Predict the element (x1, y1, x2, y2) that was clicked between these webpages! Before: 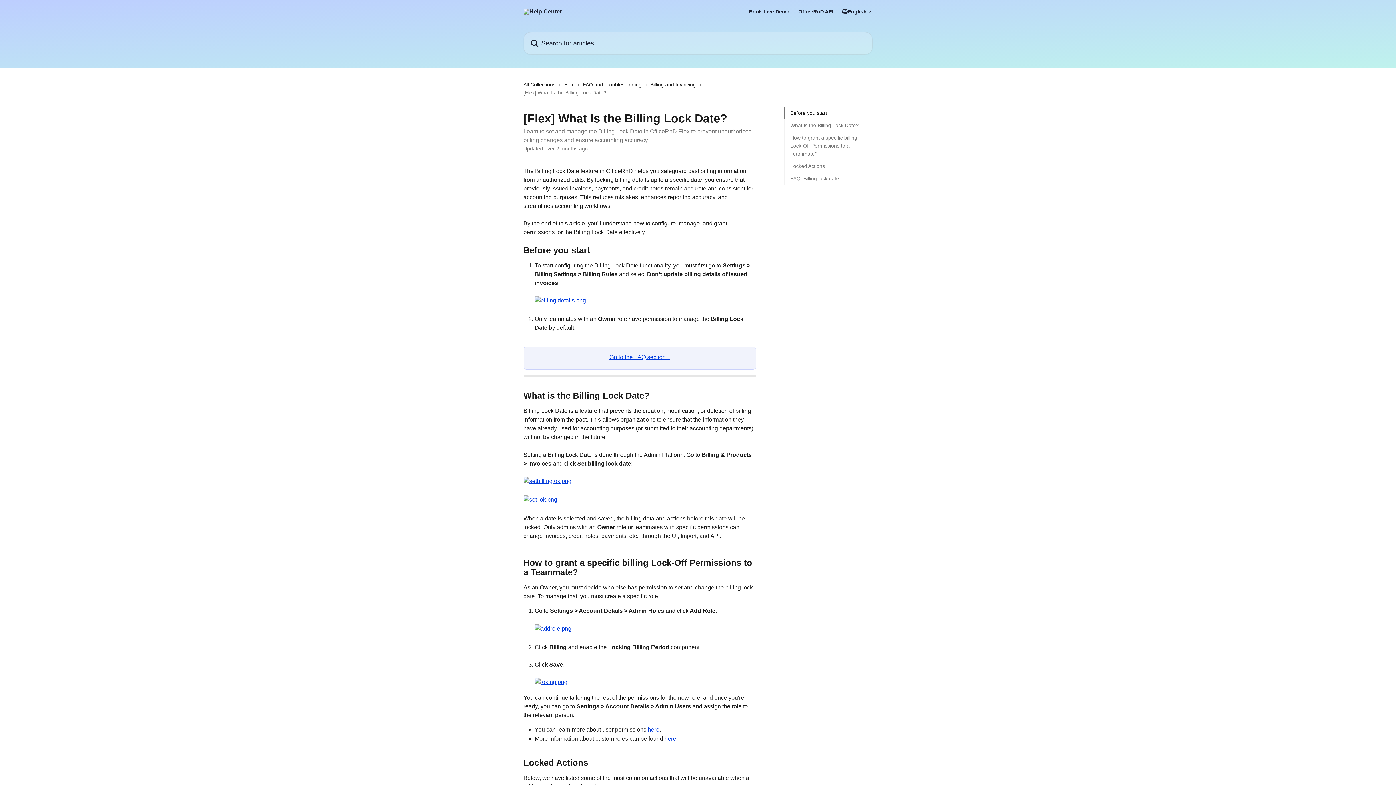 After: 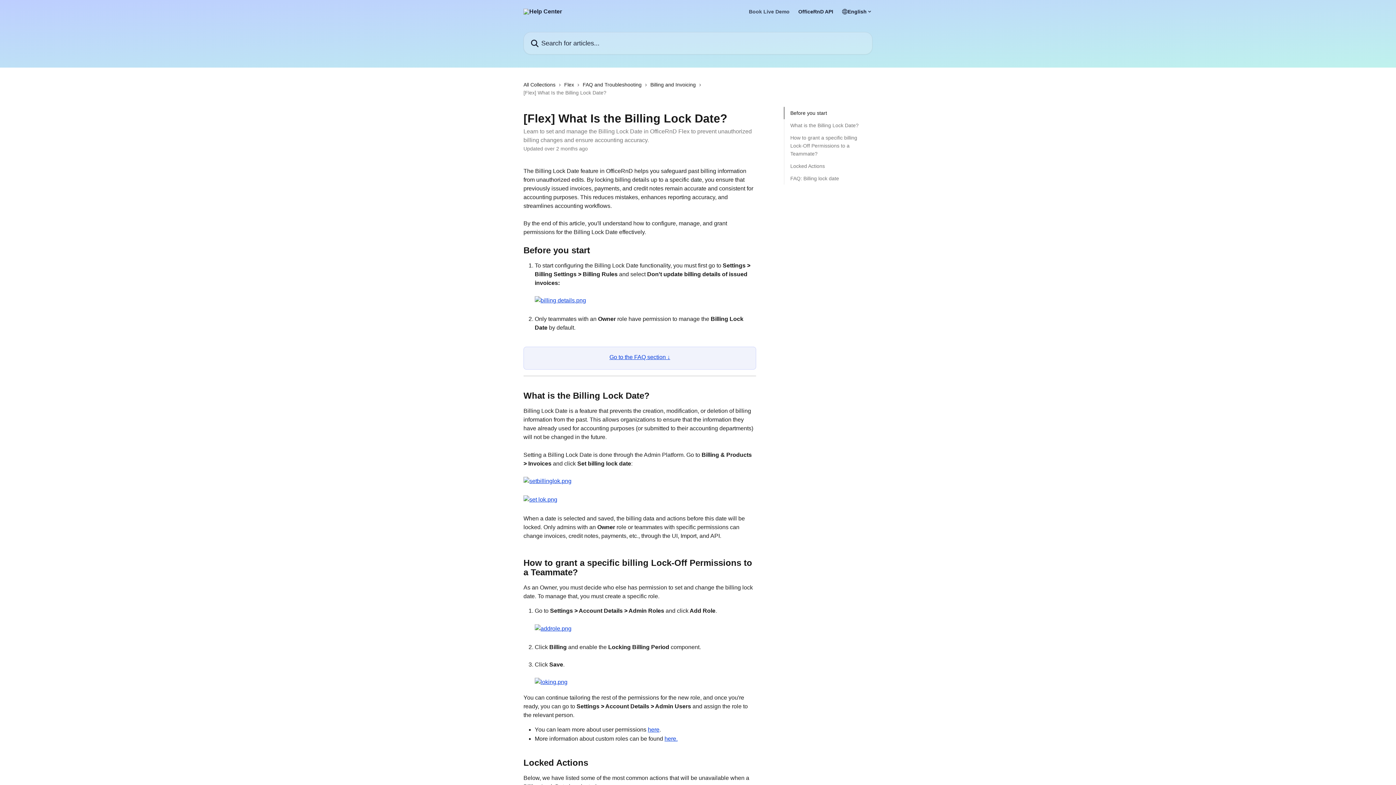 Action: bbox: (749, 9, 789, 14) label: Book Live Demo